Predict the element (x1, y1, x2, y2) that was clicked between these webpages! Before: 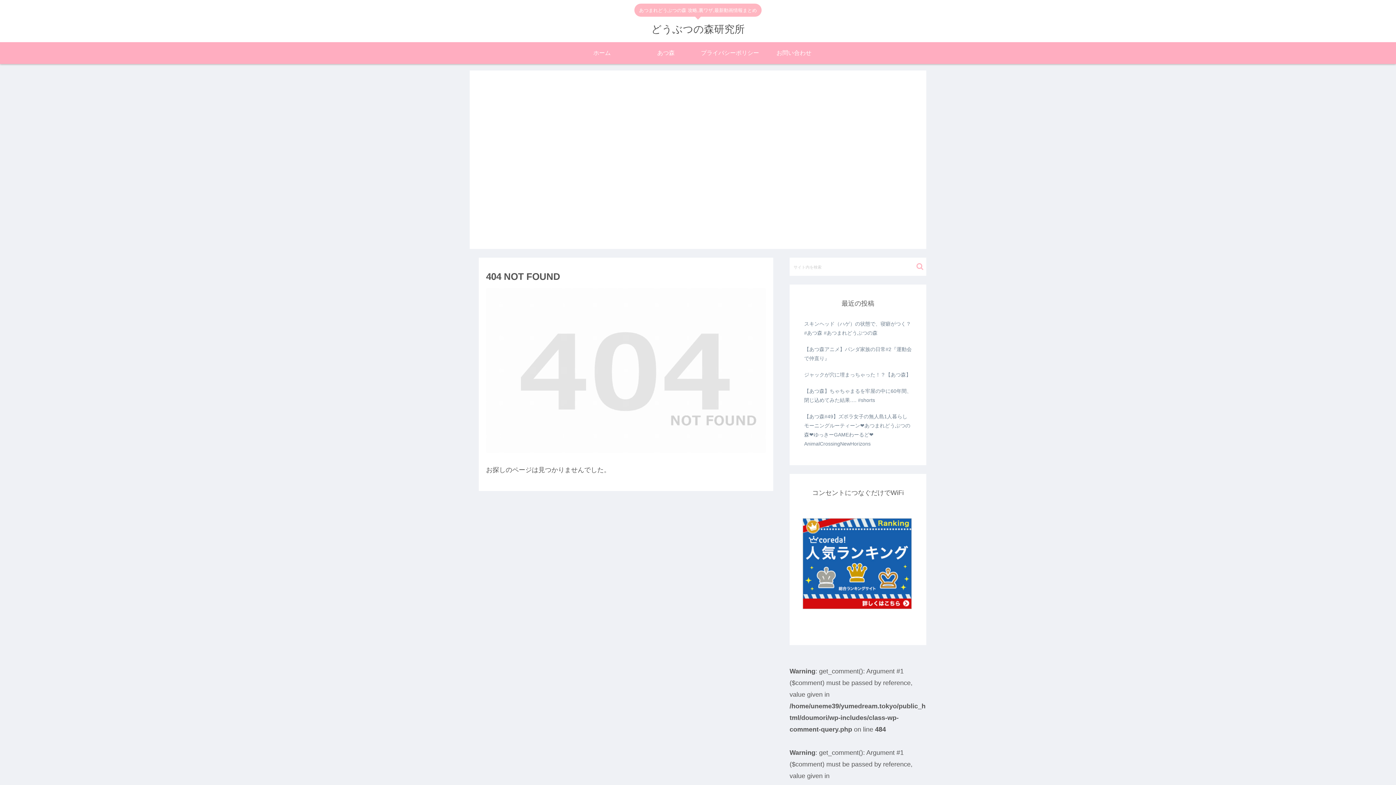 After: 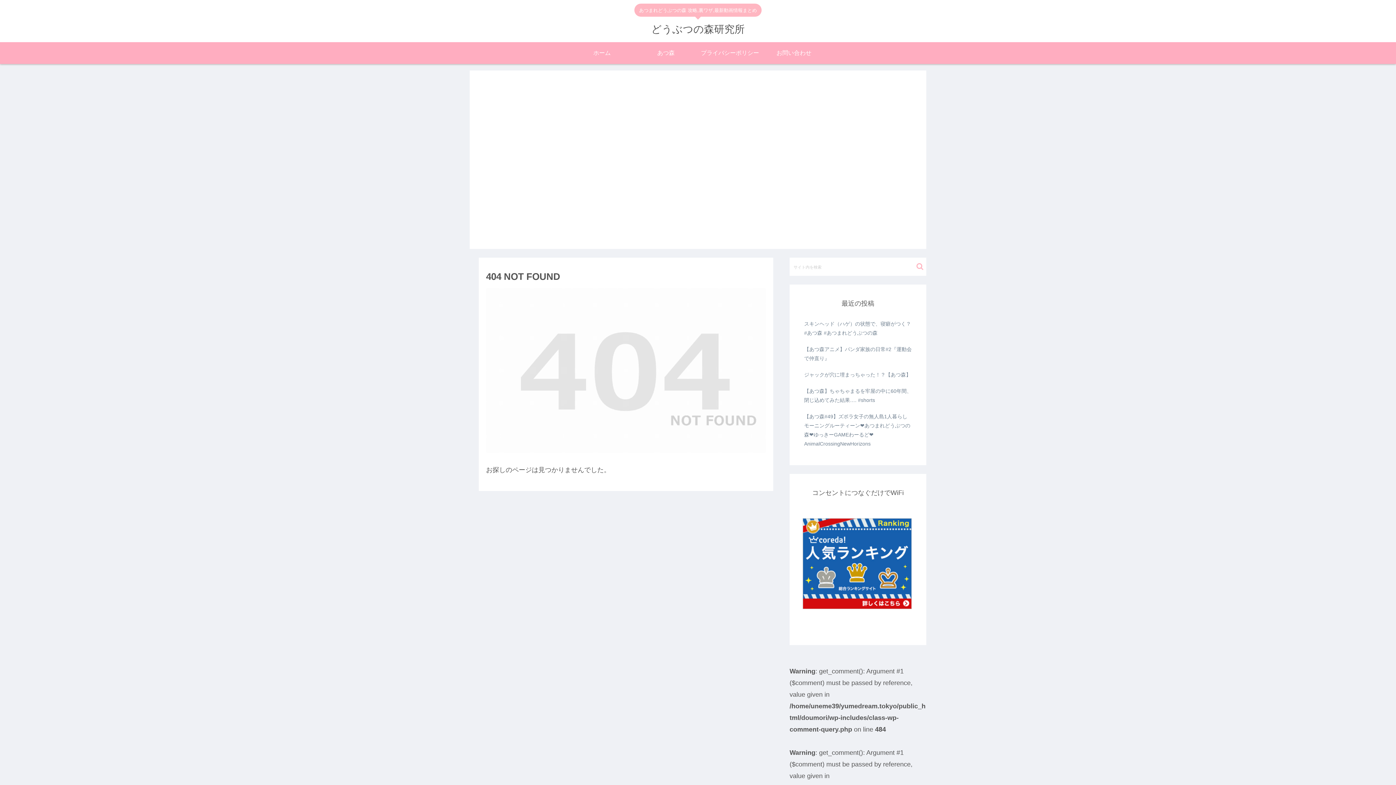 Action: bbox: (802, 366, 913, 383) label: ジャックが穴に埋まっちゃった！？【あつ森】